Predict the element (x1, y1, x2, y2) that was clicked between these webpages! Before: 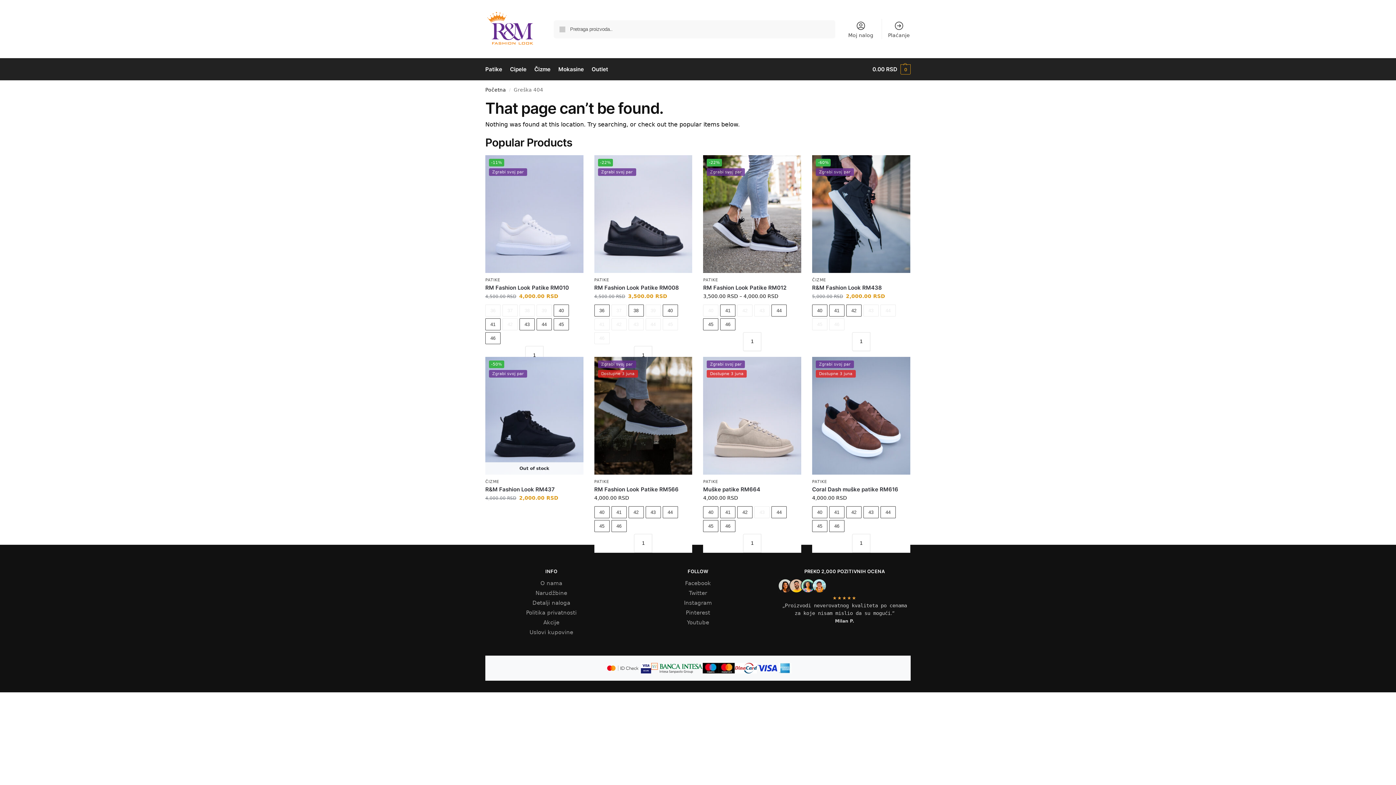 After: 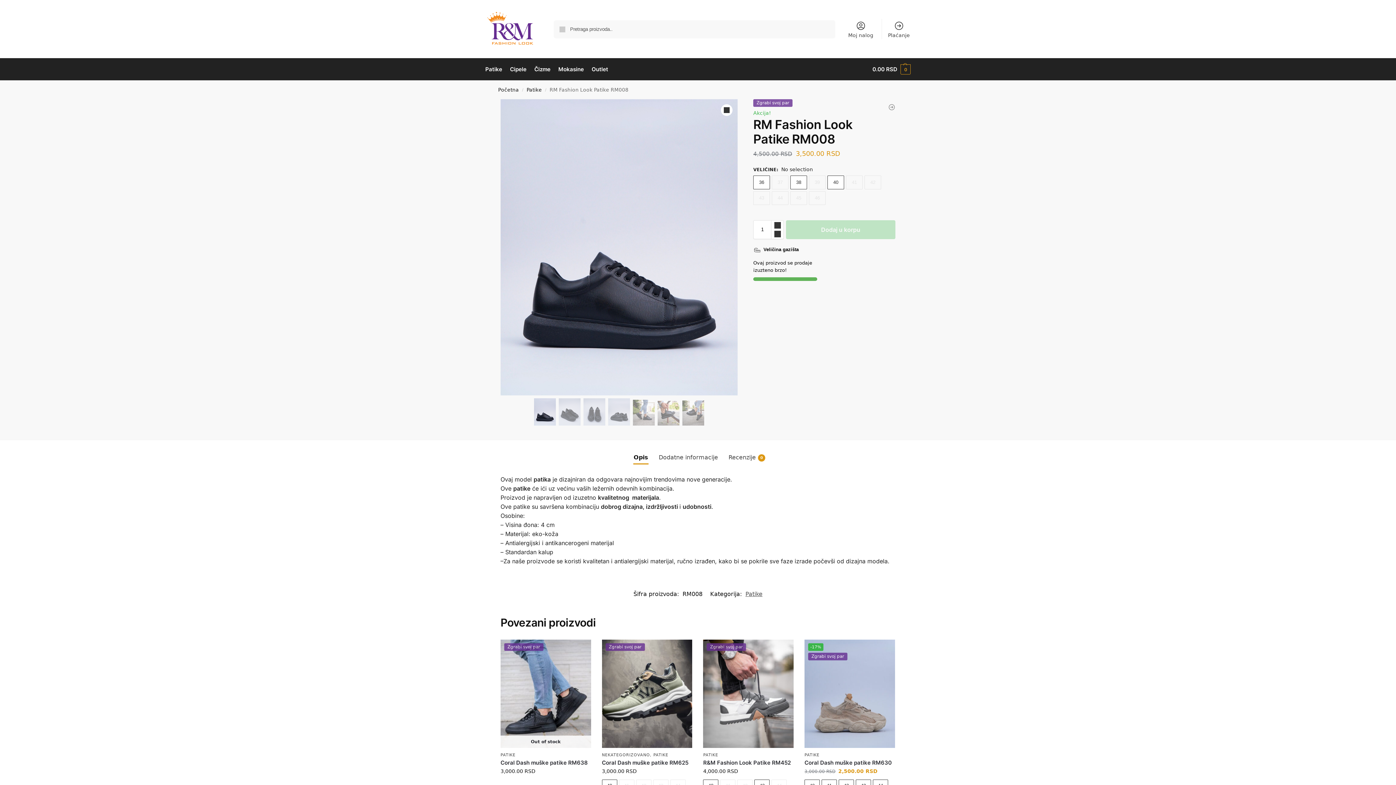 Action: bbox: (611, 318, 626, 330) label: 42 - Out of stock